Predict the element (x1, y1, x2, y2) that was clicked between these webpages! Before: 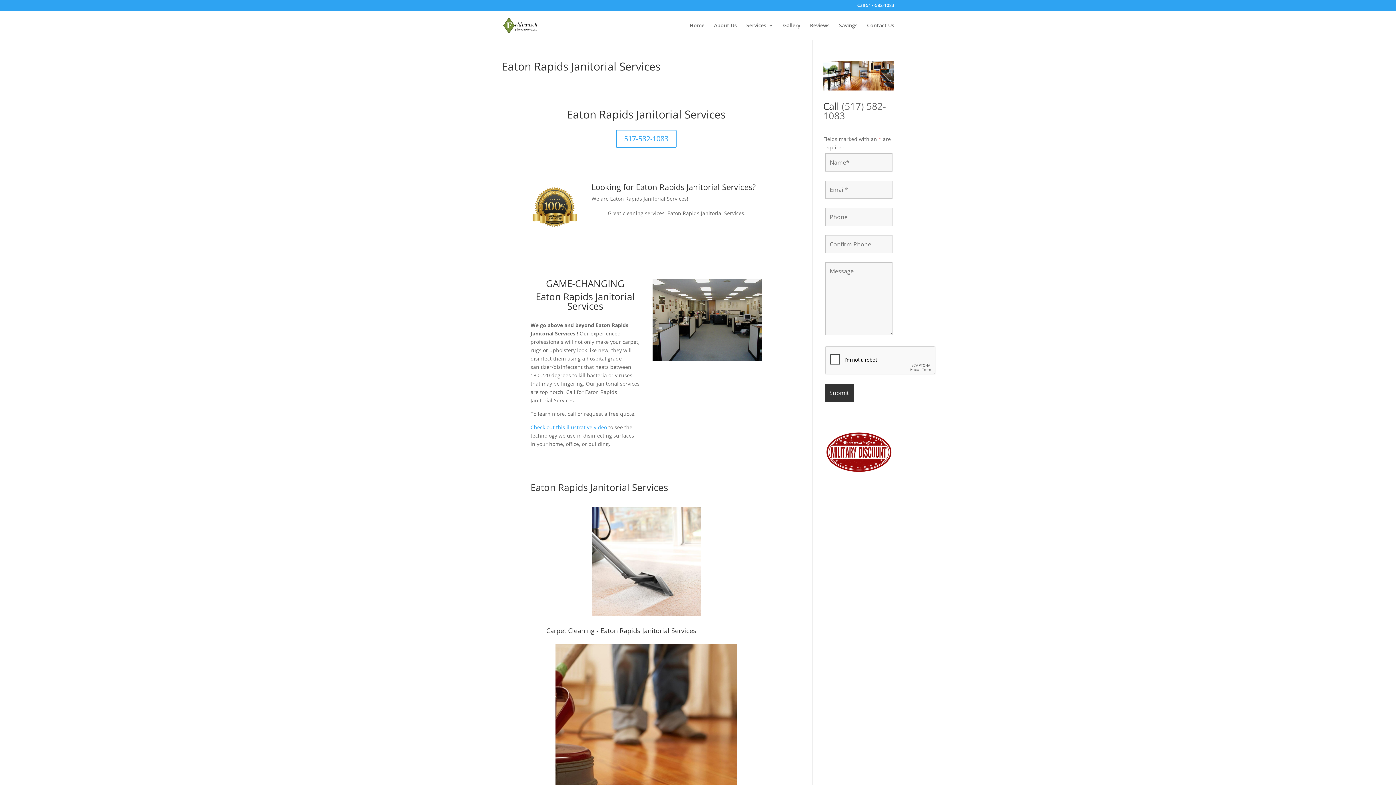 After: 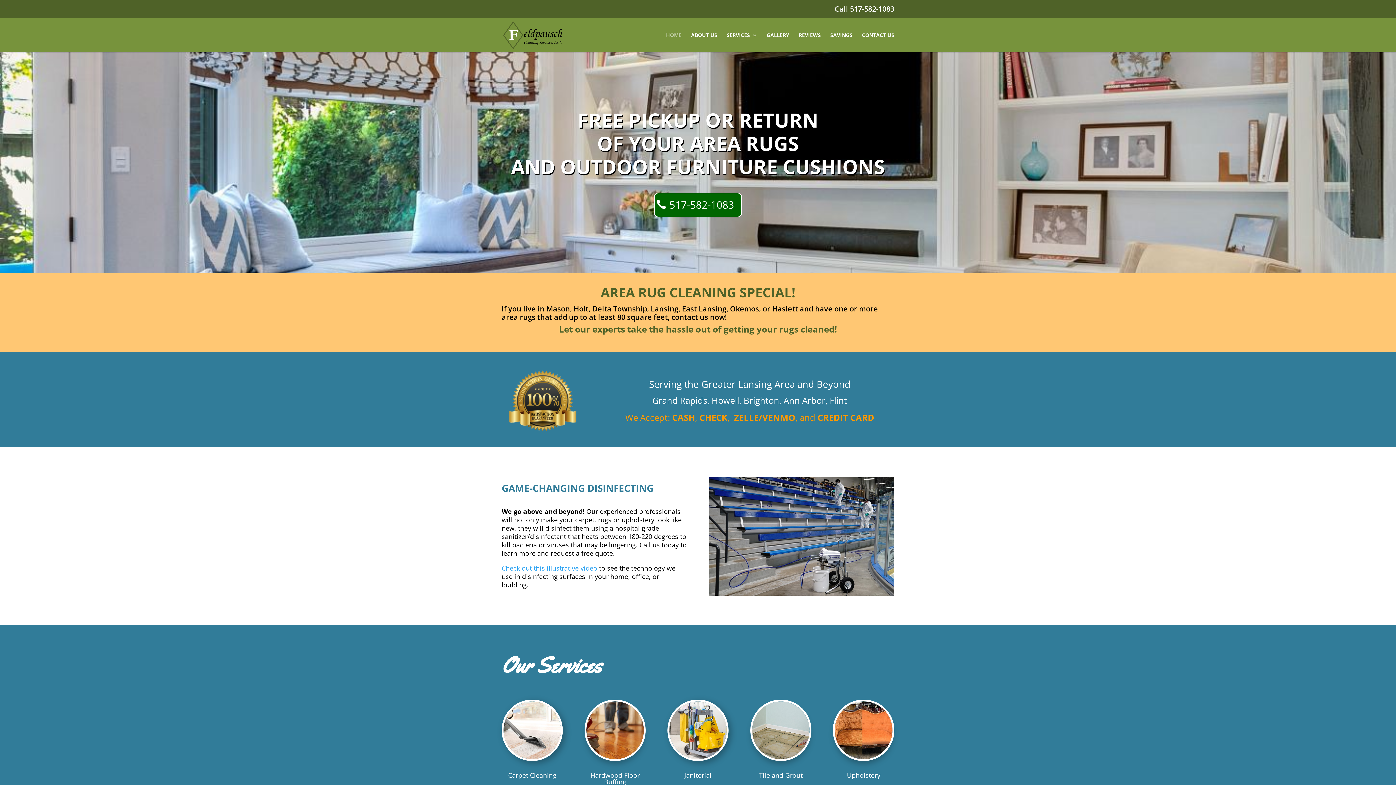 Action: bbox: (689, 22, 704, 40) label: Home